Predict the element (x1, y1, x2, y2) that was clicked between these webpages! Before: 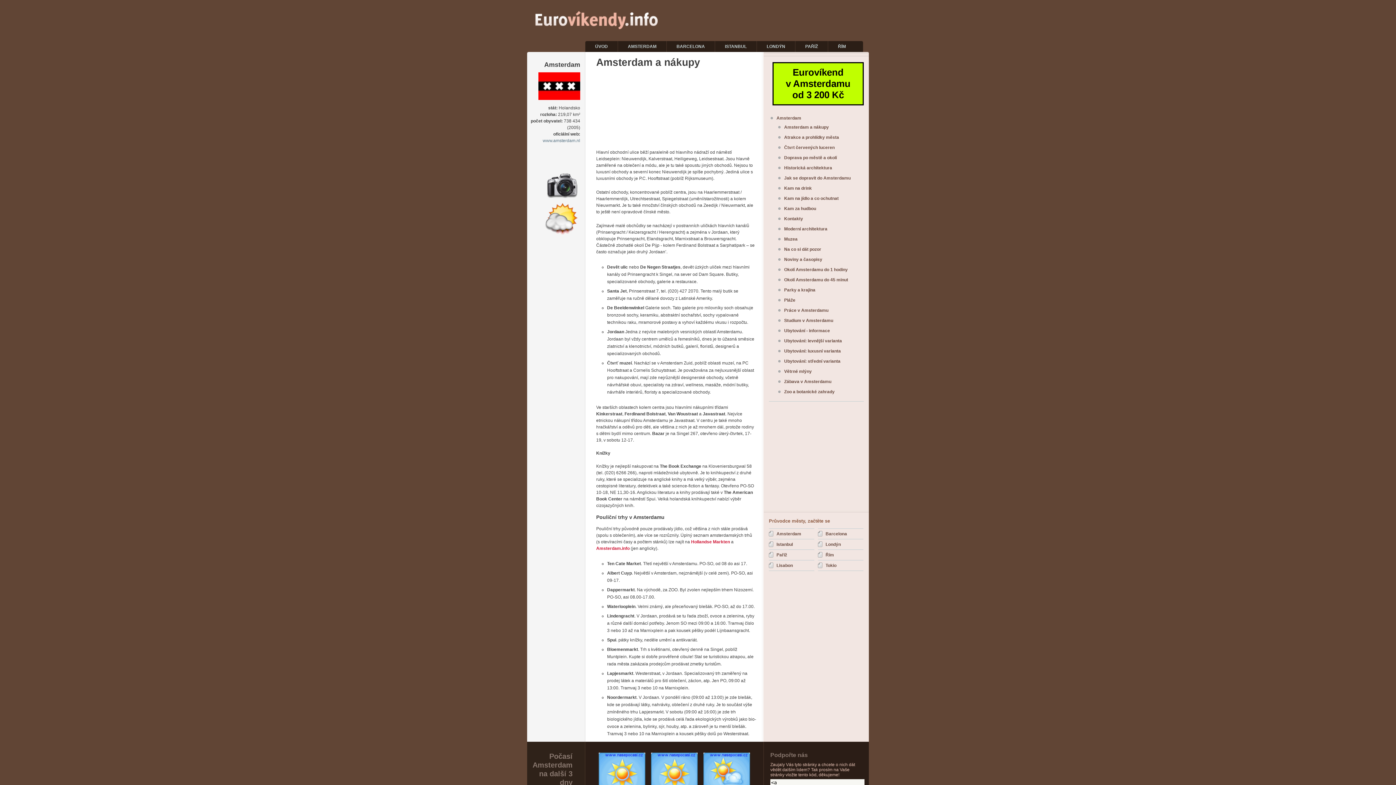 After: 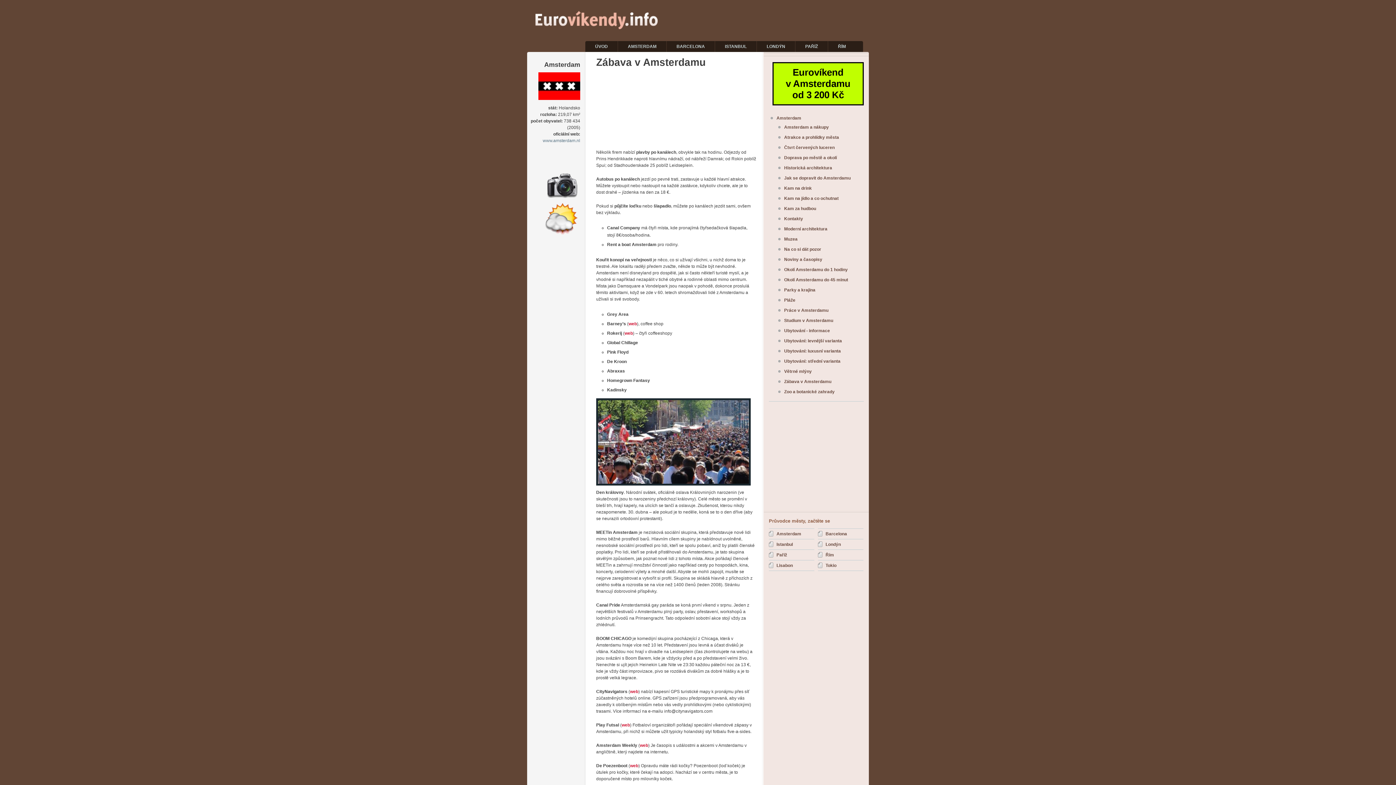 Action: bbox: (784, 379, 831, 384) label: Zábava v Amsterdamu